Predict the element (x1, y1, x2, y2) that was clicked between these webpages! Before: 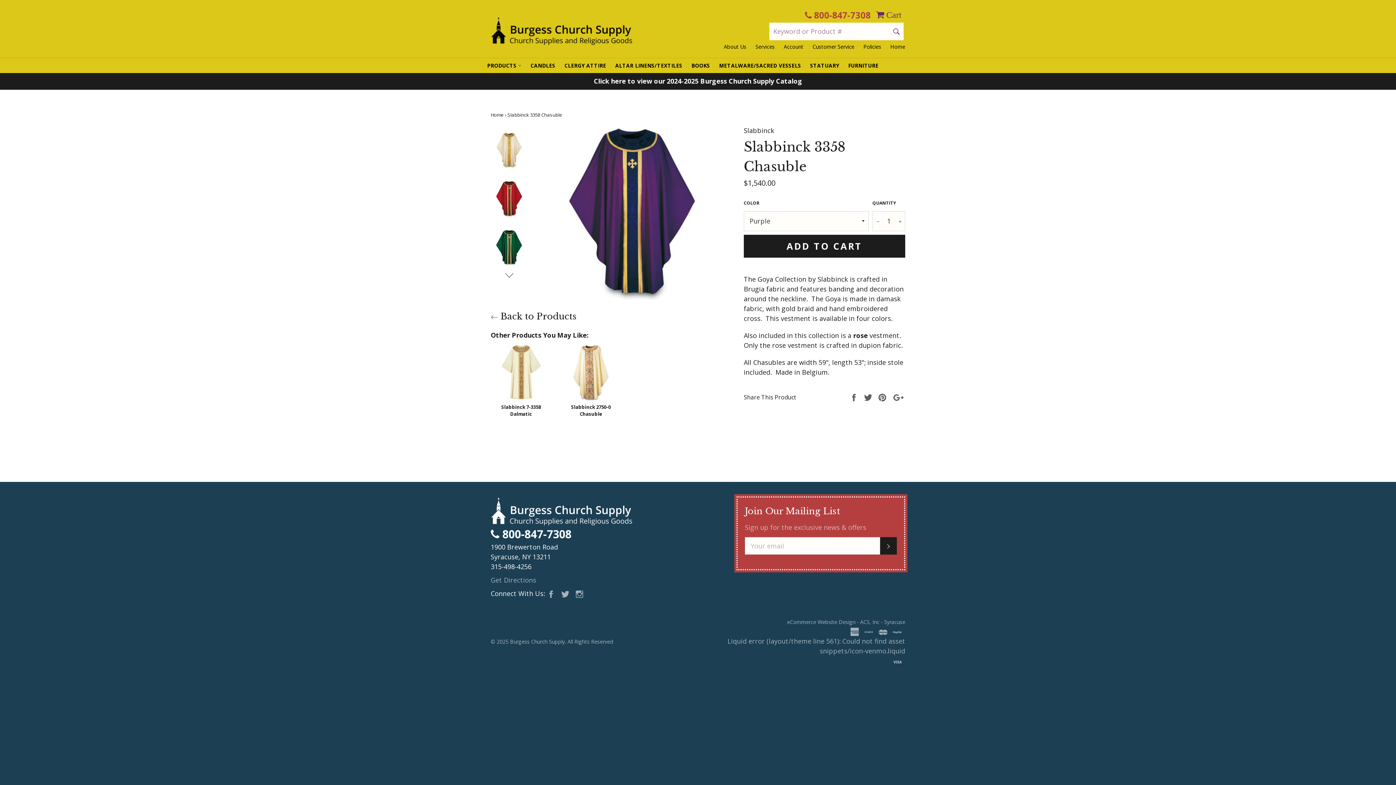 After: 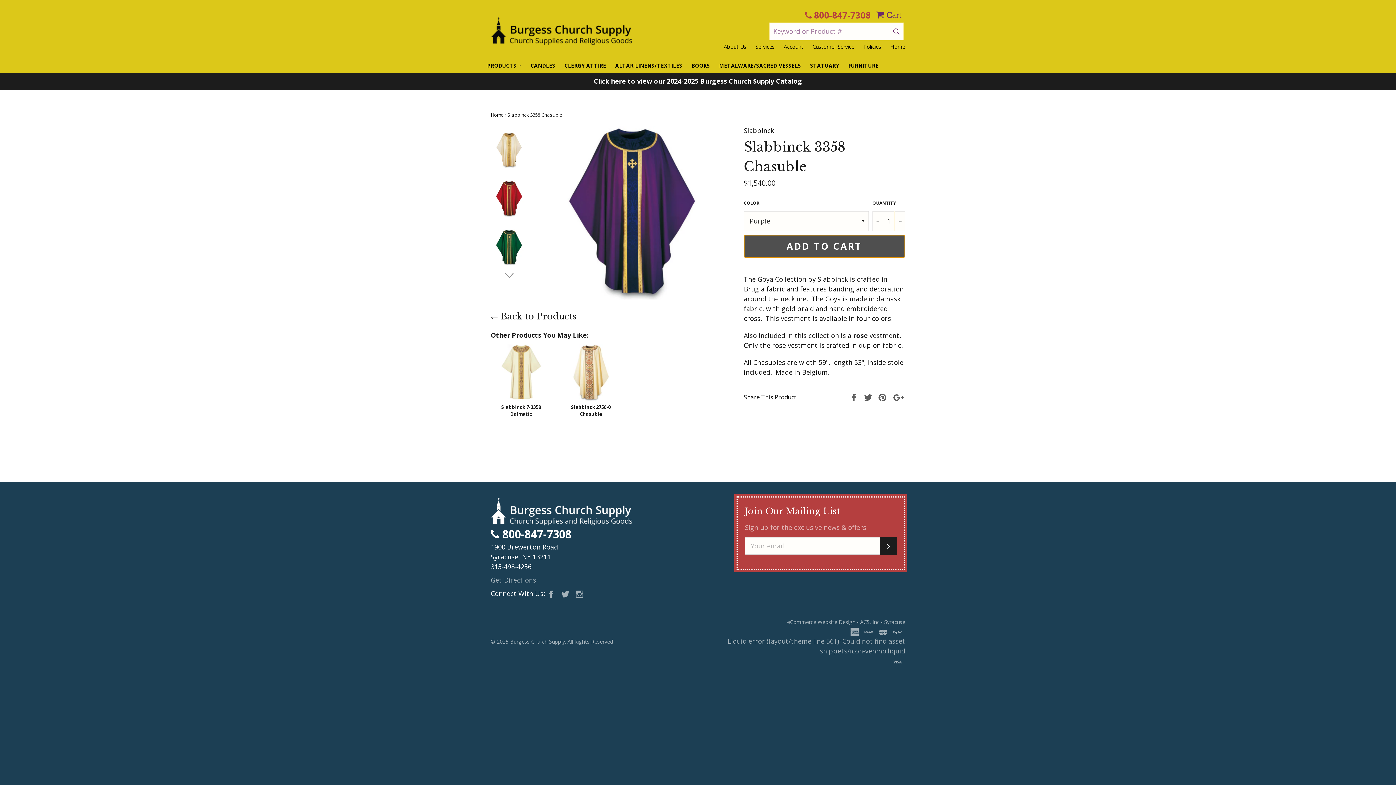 Action: bbox: (744, 234, 905, 257) label: ADD TO CART